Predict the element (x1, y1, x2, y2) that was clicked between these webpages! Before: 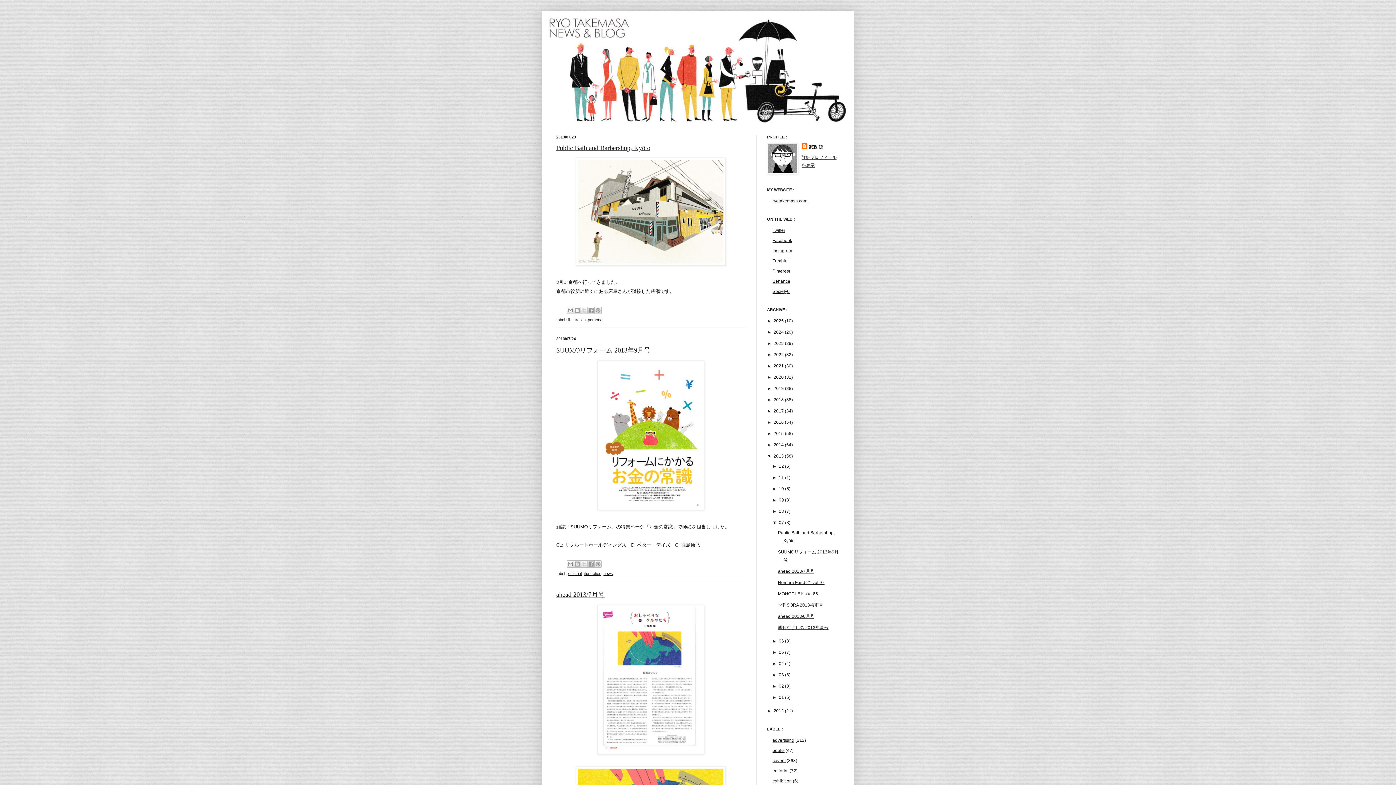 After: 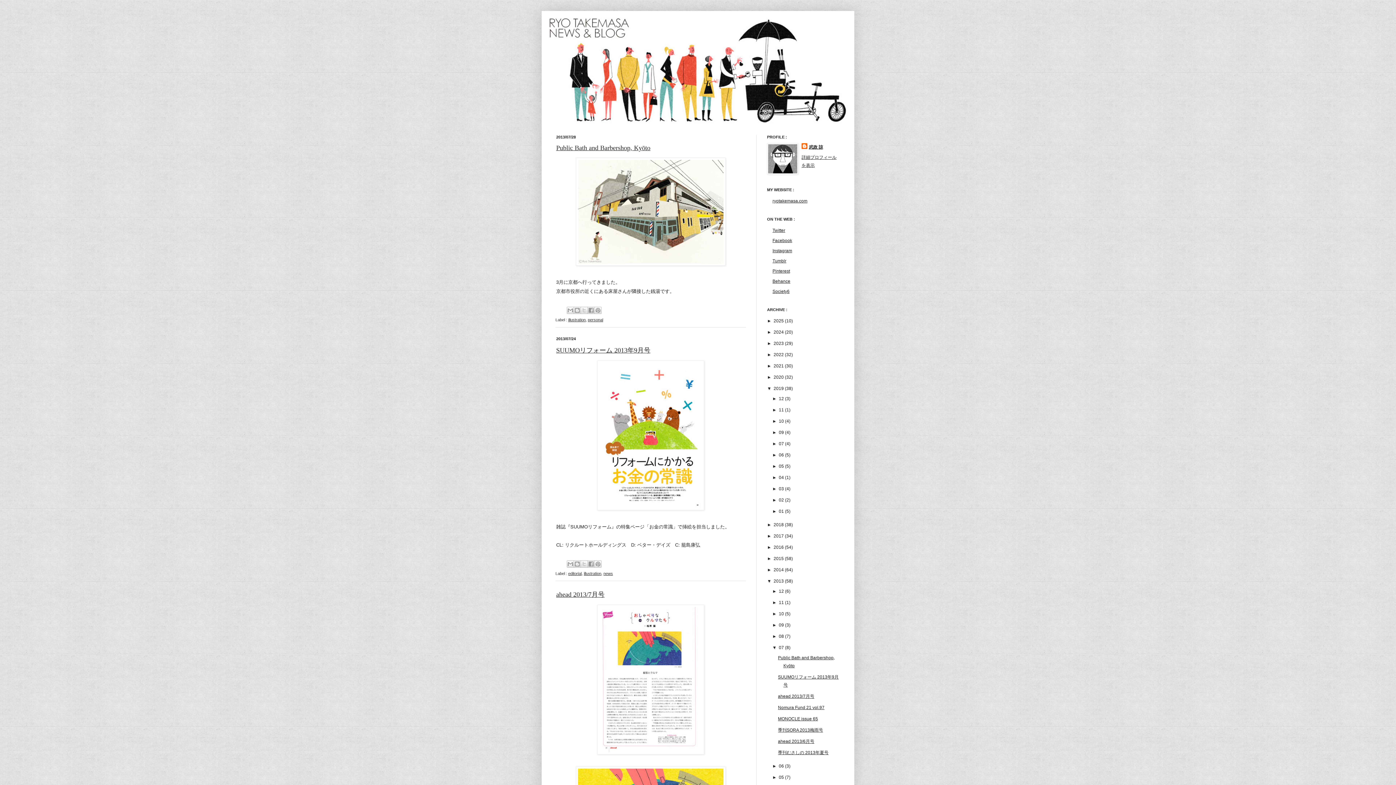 Action: bbox: (767, 386, 773, 391) label: ►  